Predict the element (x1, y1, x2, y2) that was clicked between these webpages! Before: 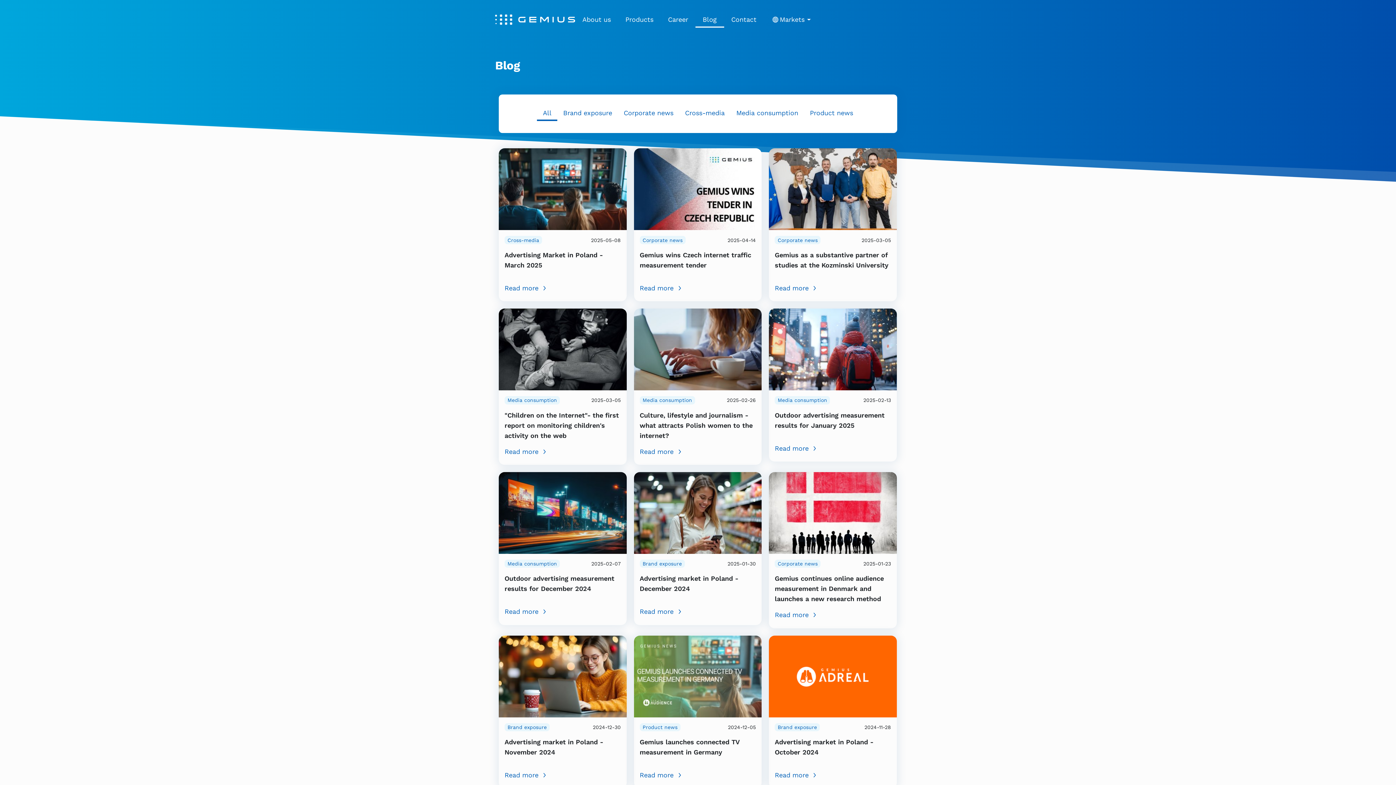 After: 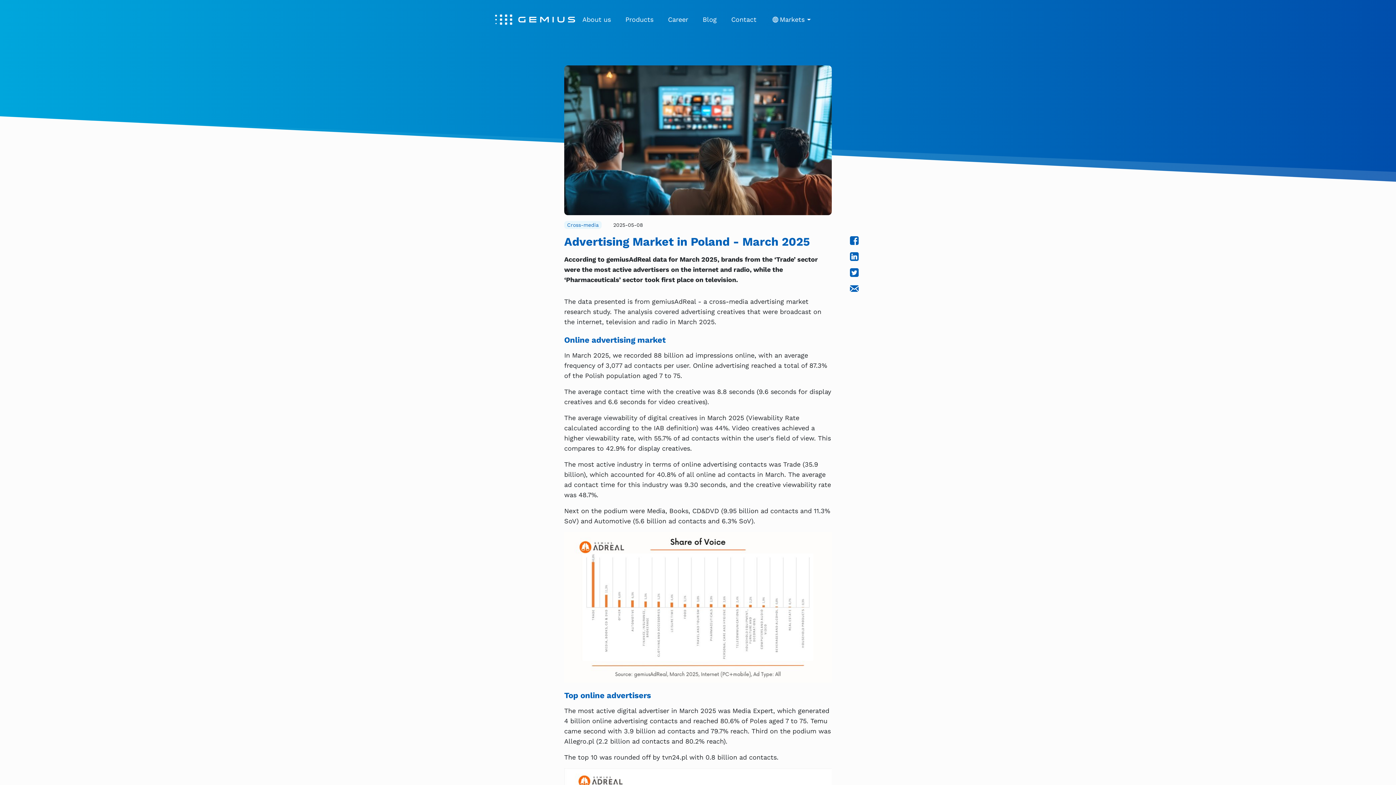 Action: bbox: (498, 184, 626, 192)